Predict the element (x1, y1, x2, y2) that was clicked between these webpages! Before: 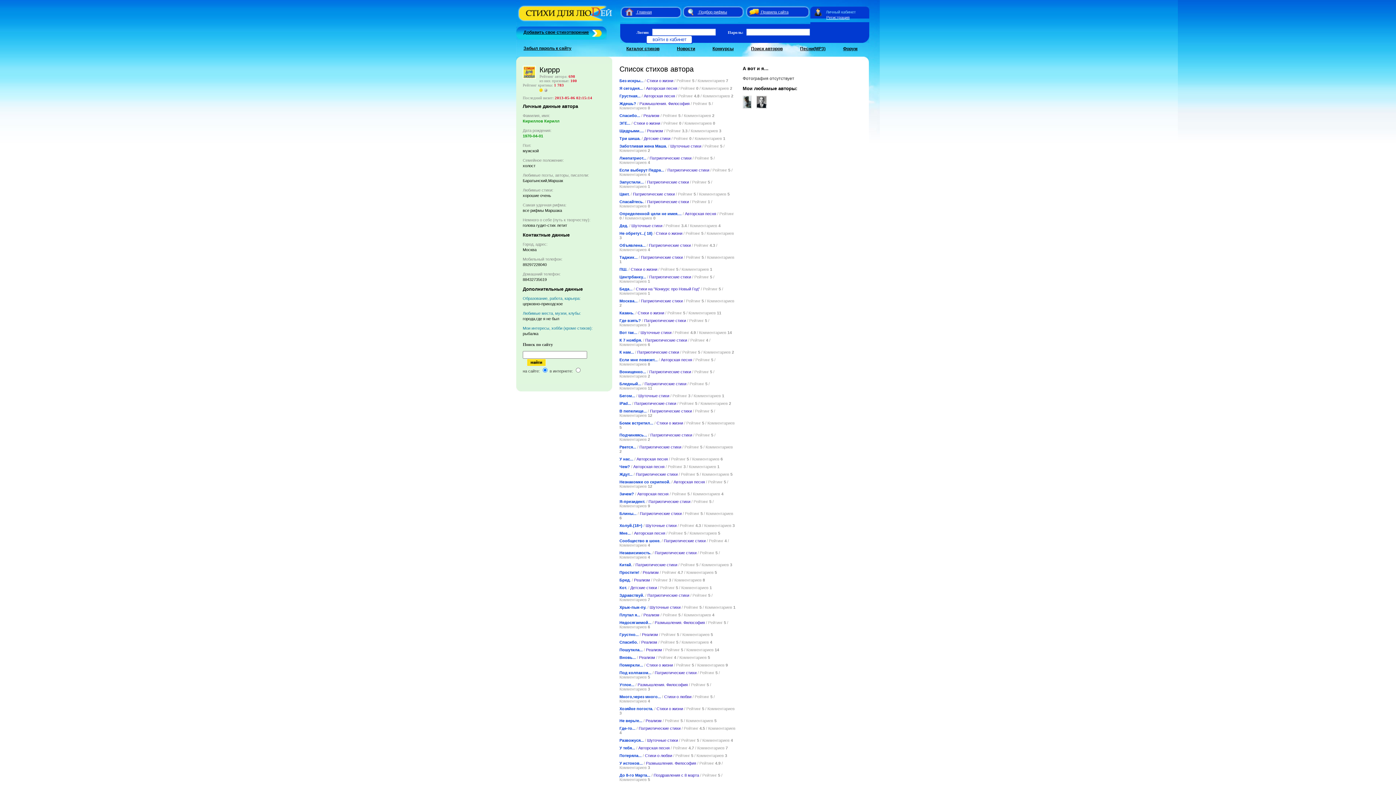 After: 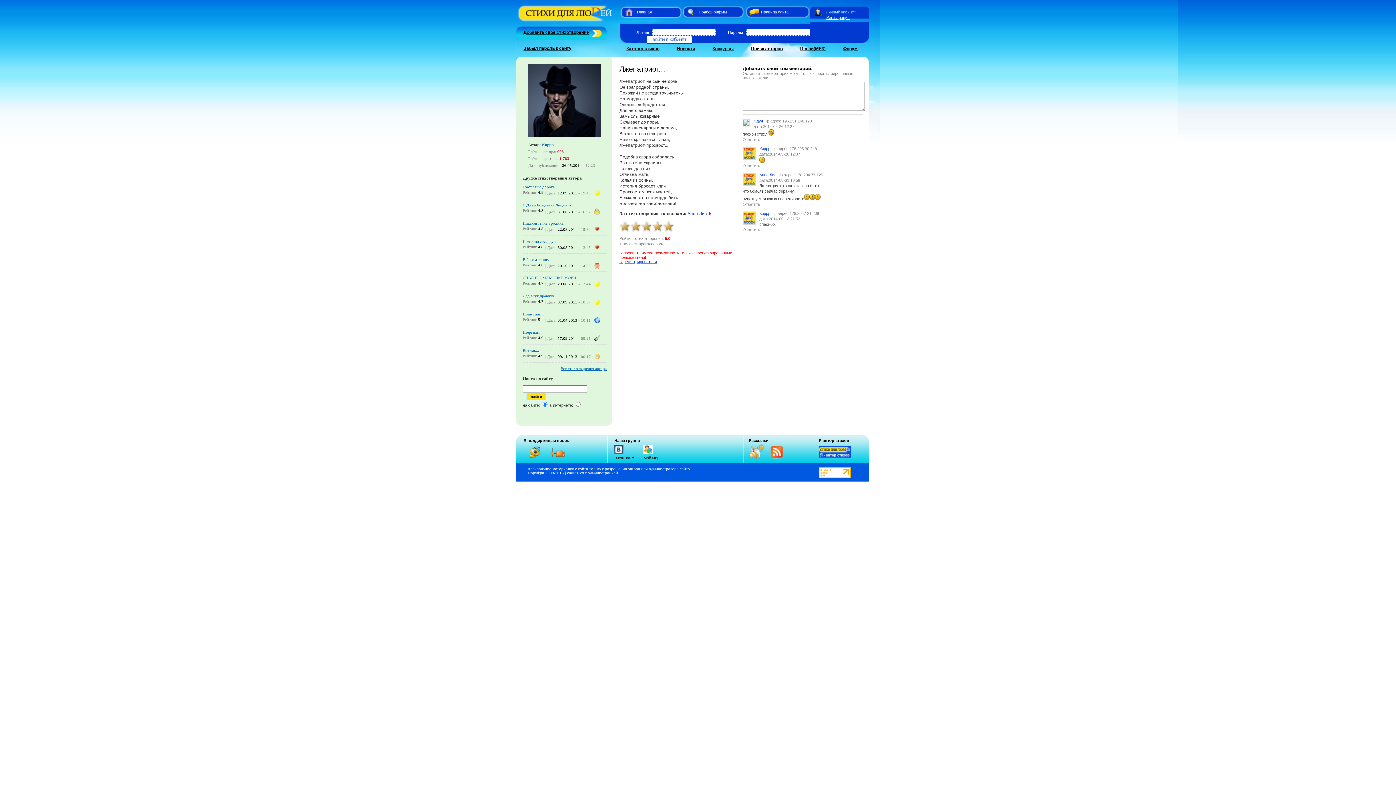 Action: bbox: (619, 155, 646, 160) label: Лжепатриот...